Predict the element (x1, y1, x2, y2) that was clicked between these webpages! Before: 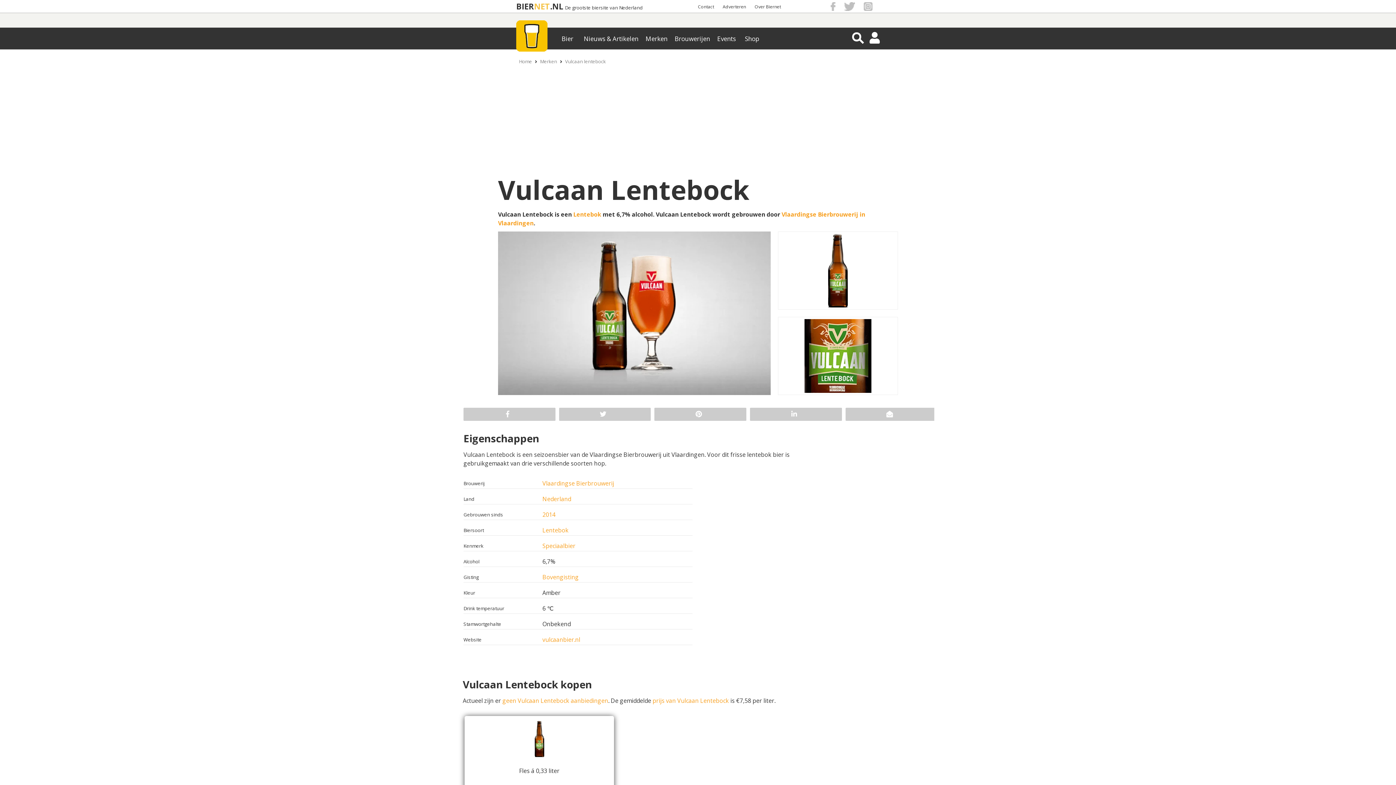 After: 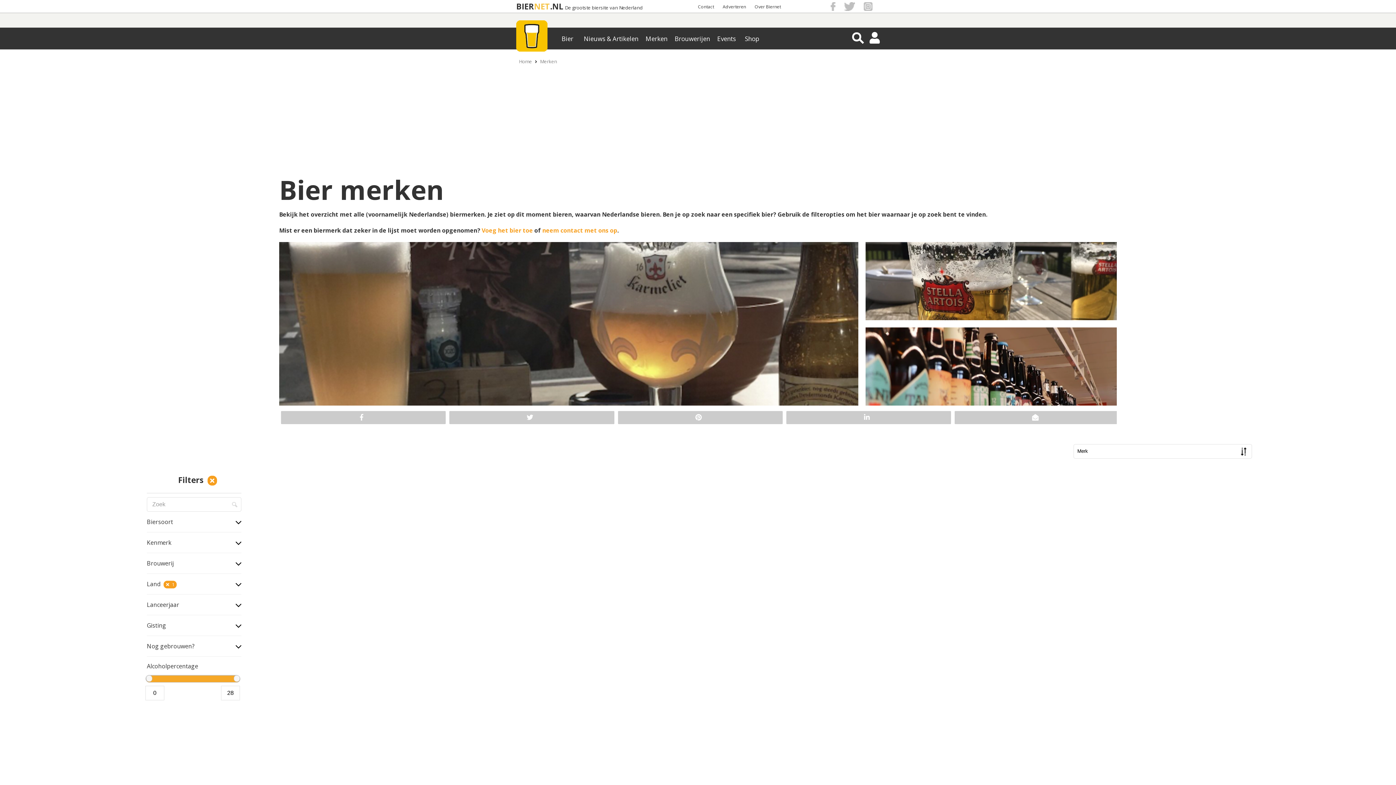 Action: label: Nederland bbox: (542, 495, 571, 503)